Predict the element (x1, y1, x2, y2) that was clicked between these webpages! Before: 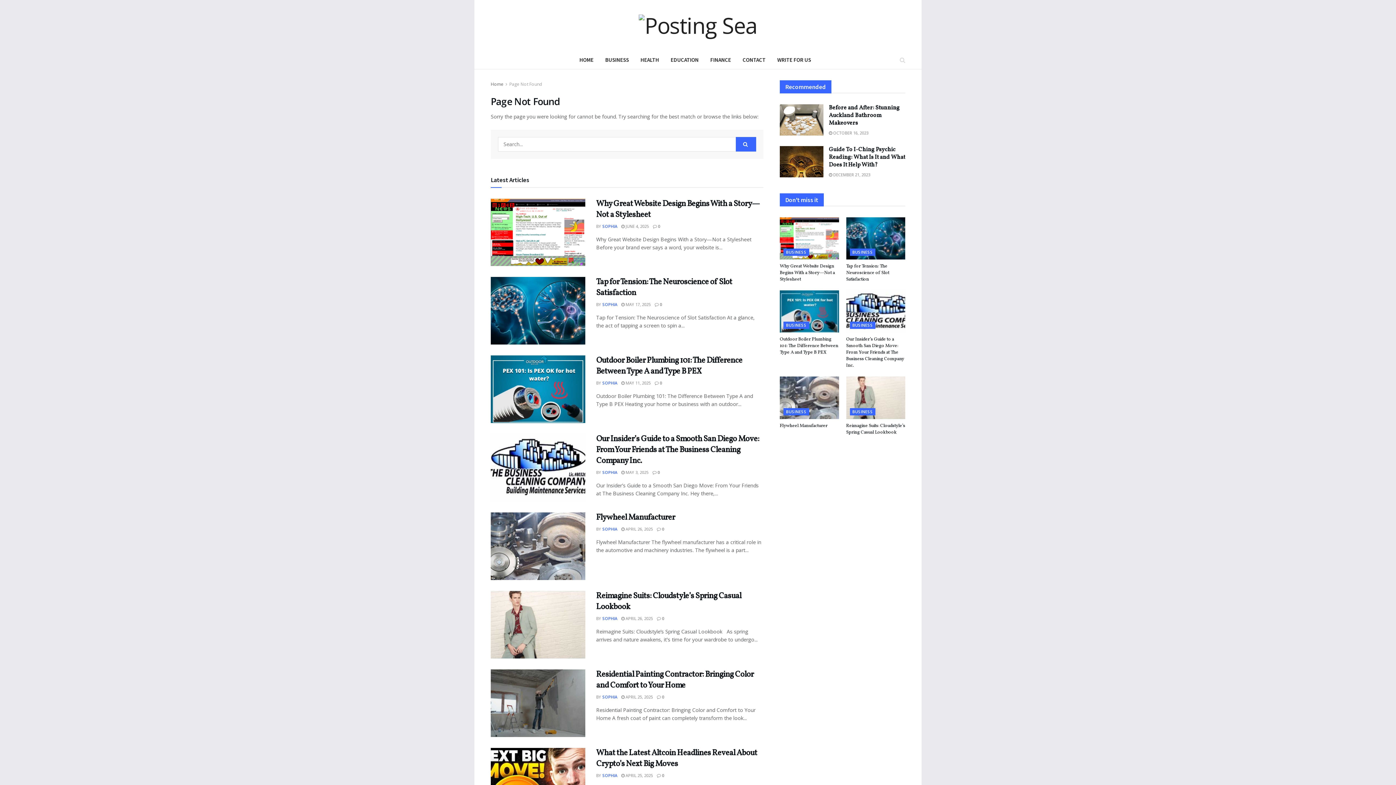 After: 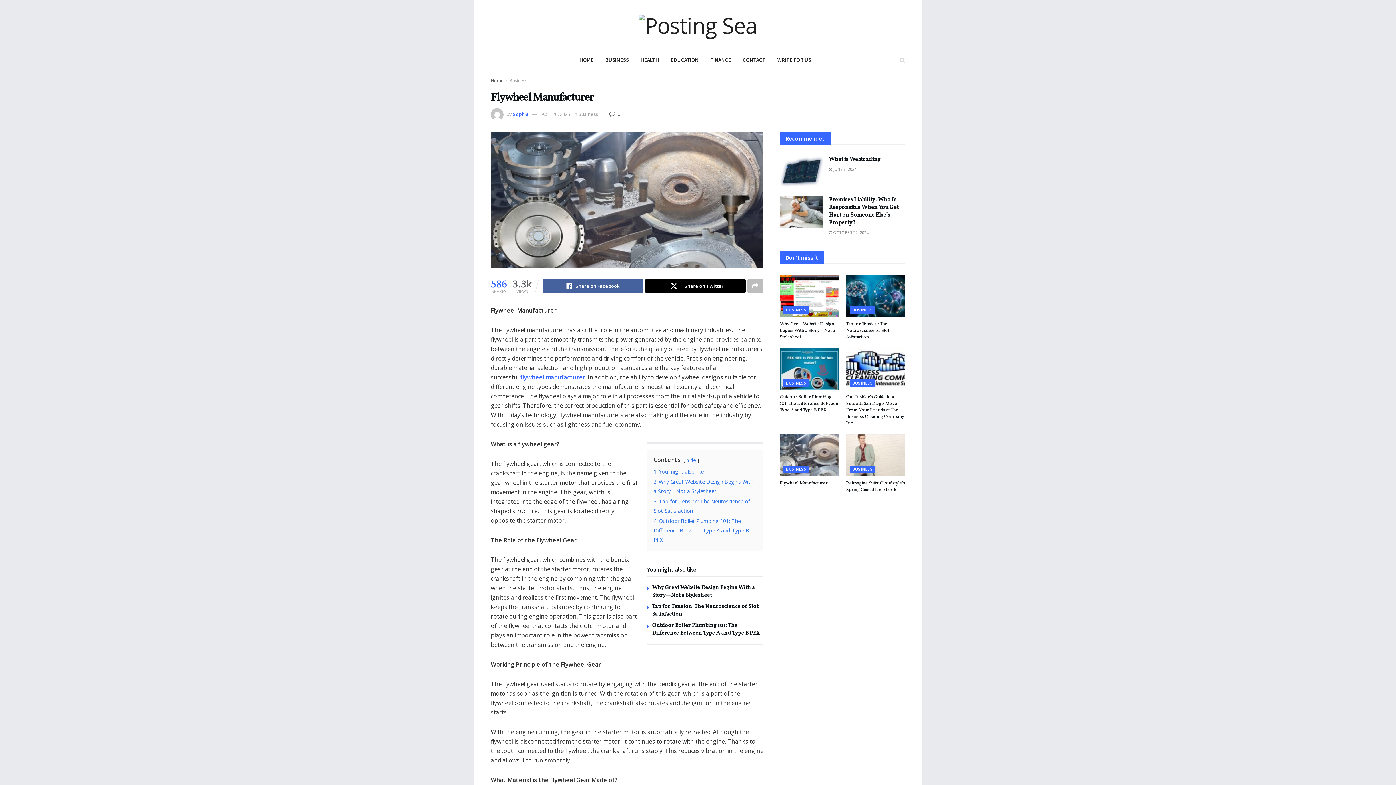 Action: bbox: (621, 526, 653, 532) label:  APRIL 26, 2025